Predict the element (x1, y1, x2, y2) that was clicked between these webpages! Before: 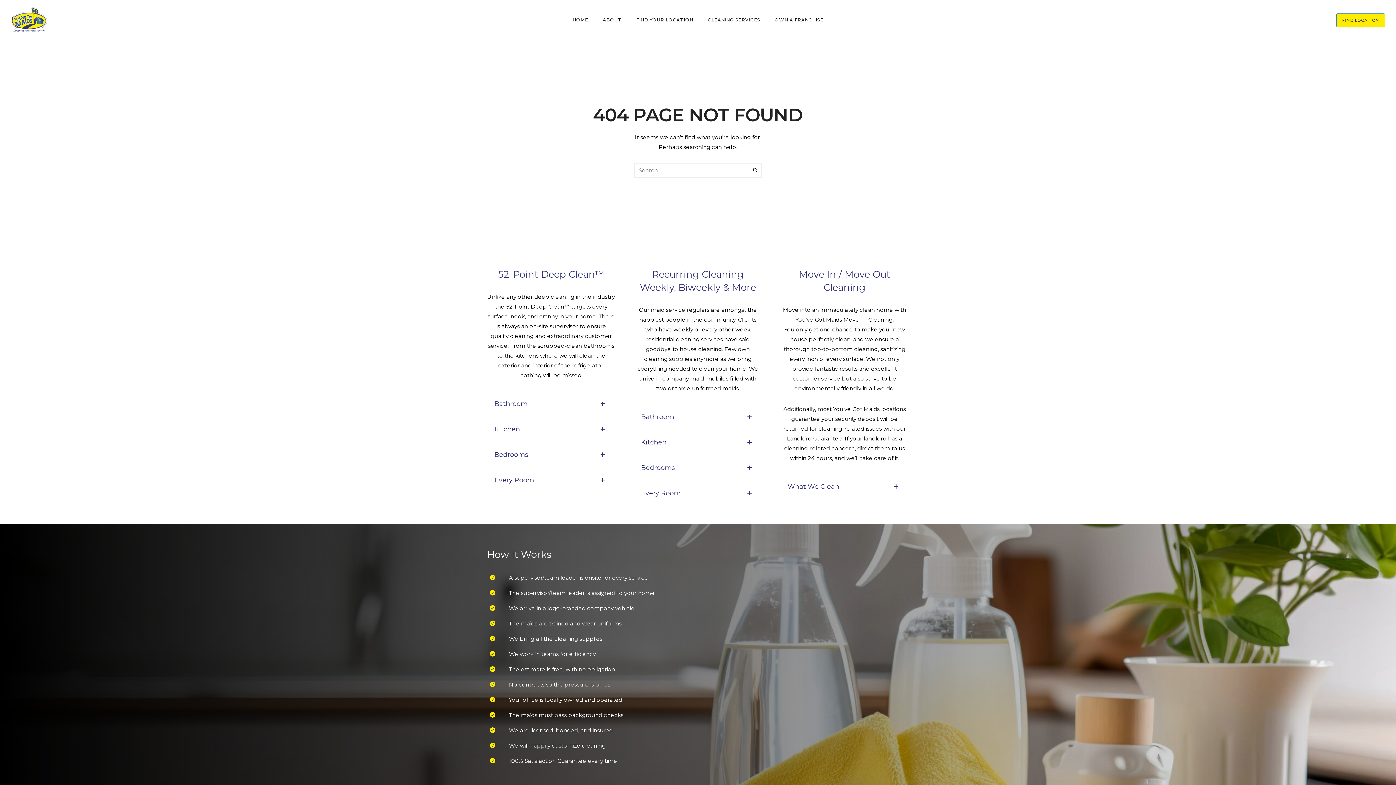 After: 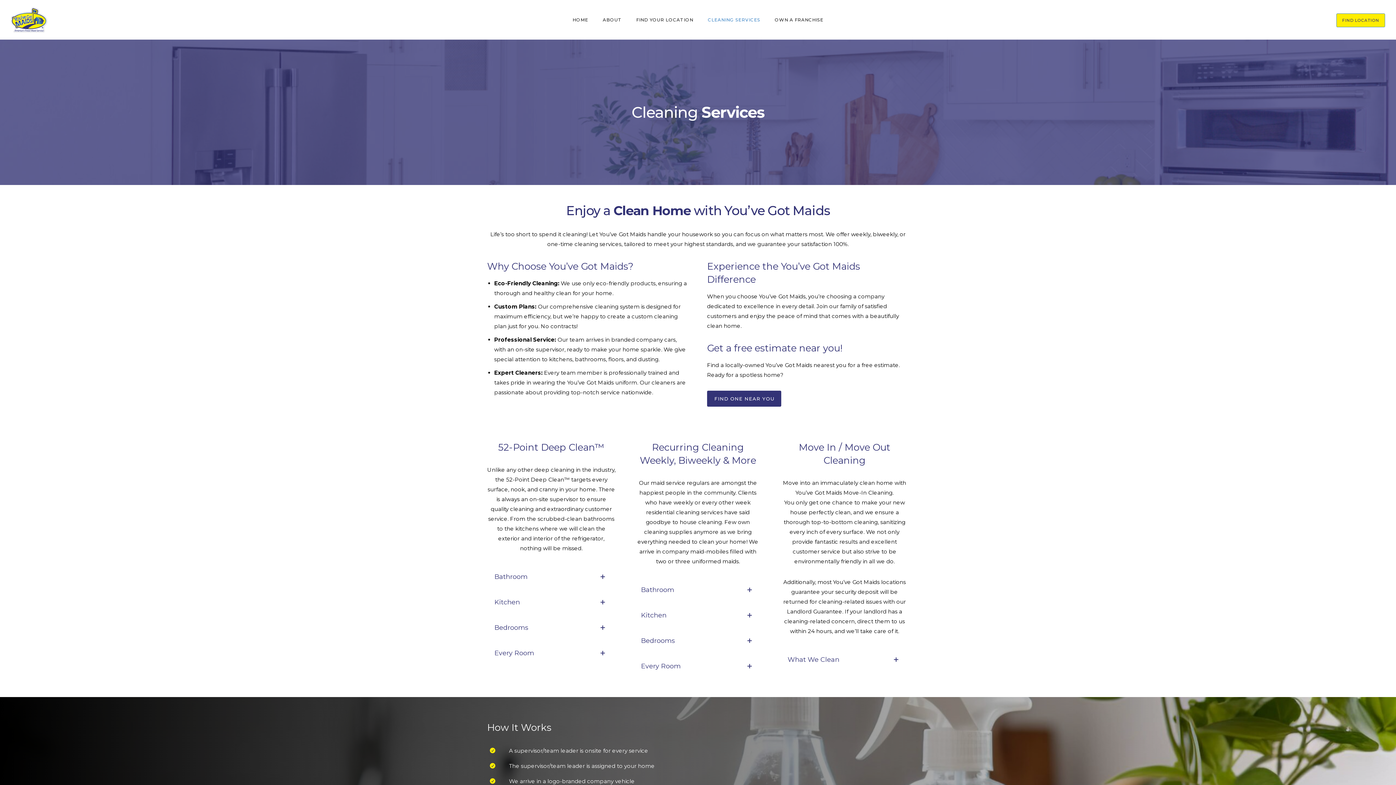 Action: label: CLEANING SERVICES bbox: (700, 17, 767, 22)